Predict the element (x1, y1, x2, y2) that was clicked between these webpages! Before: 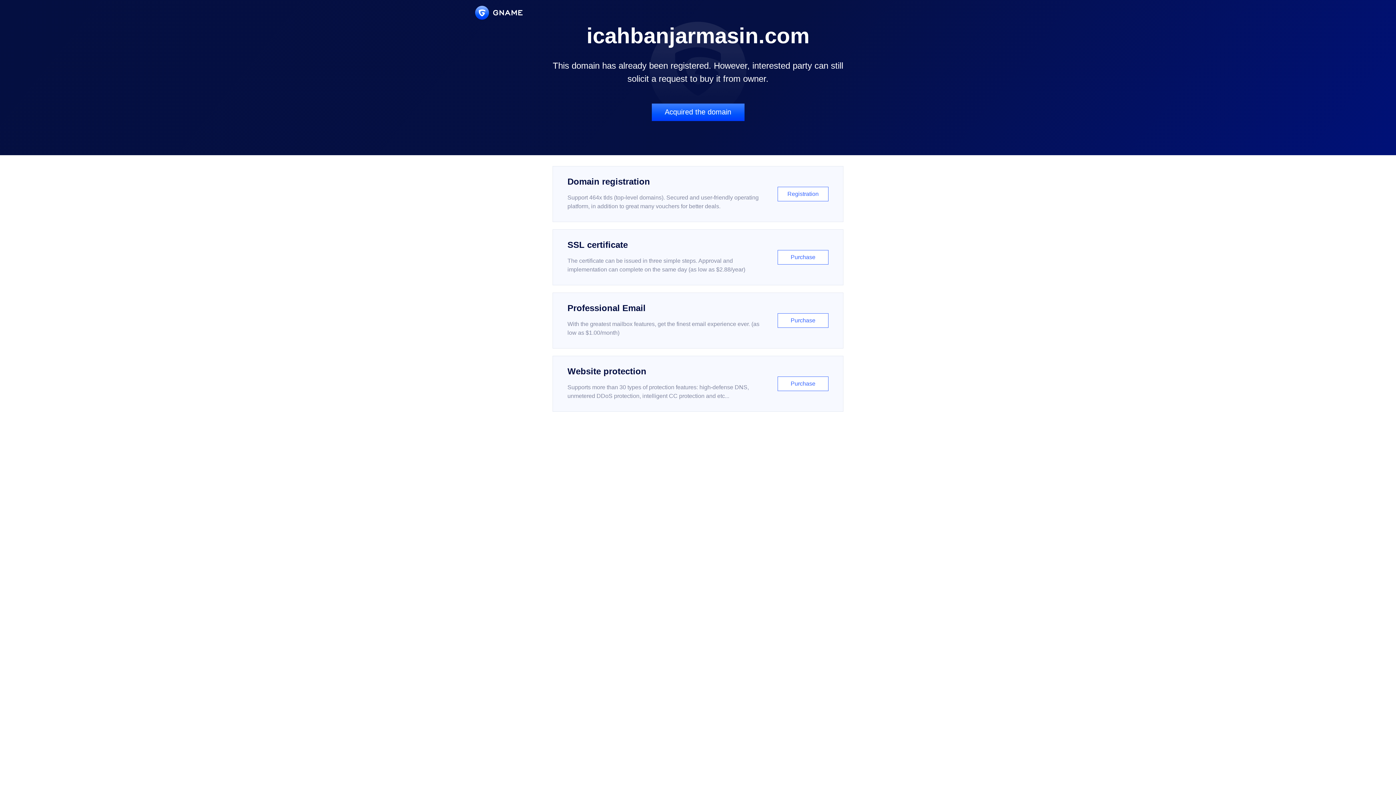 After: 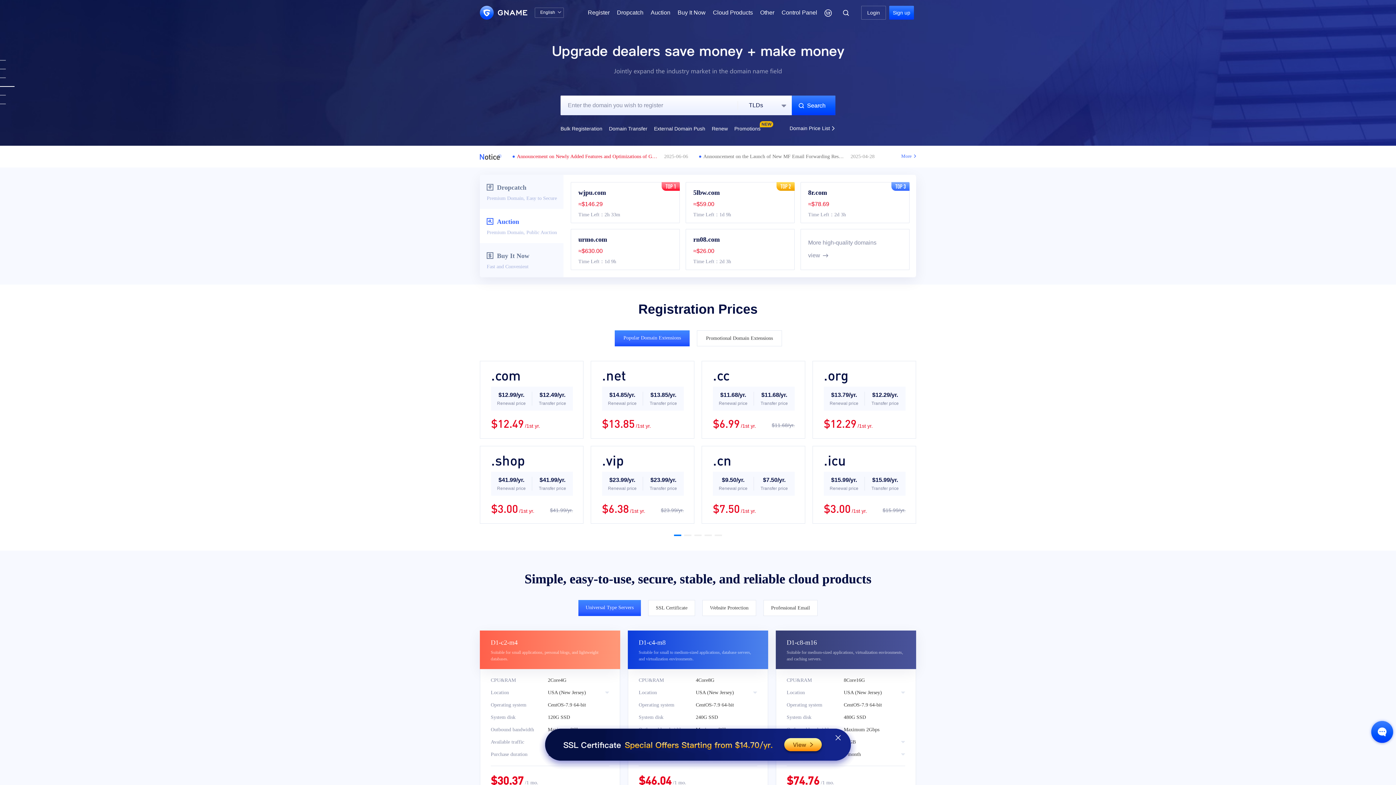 Action: bbox: (475, 5, 522, 19)